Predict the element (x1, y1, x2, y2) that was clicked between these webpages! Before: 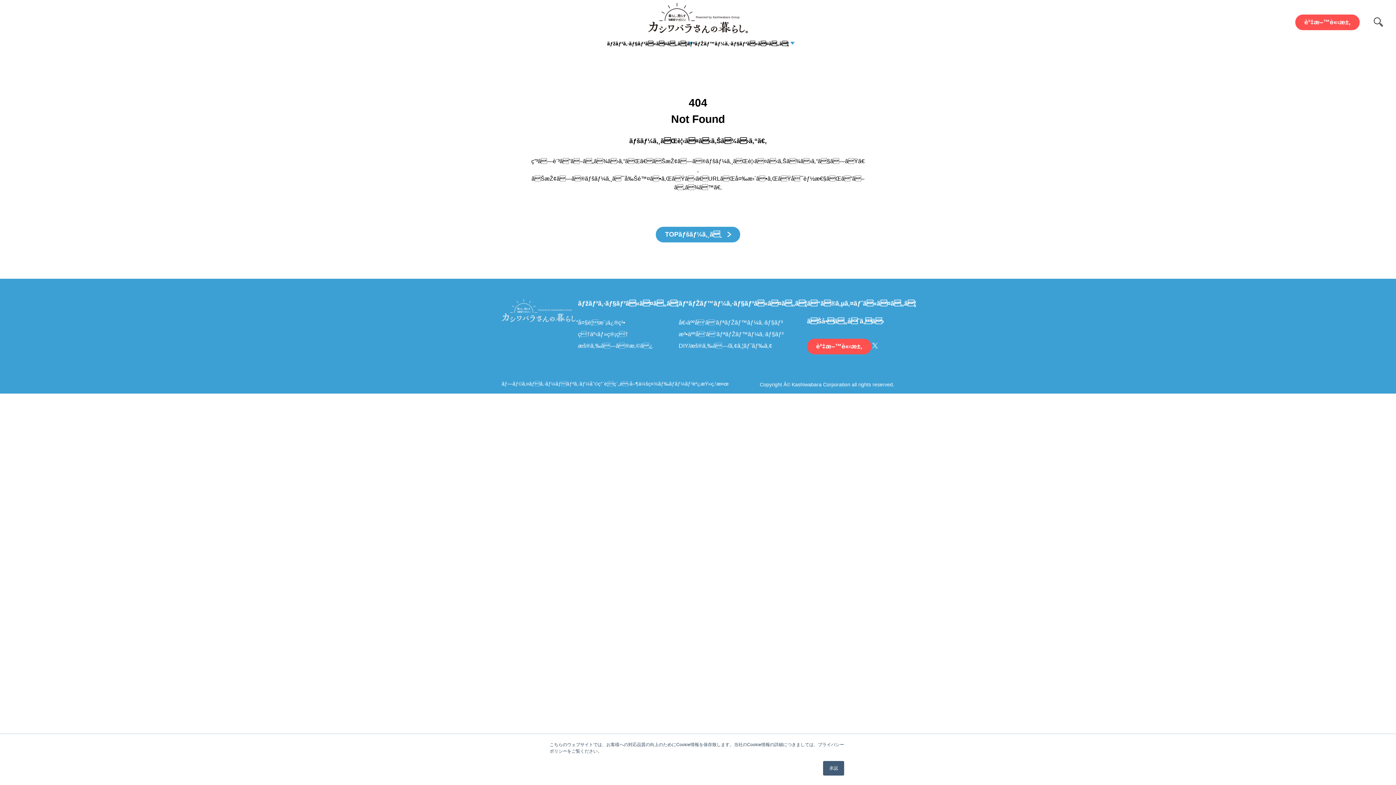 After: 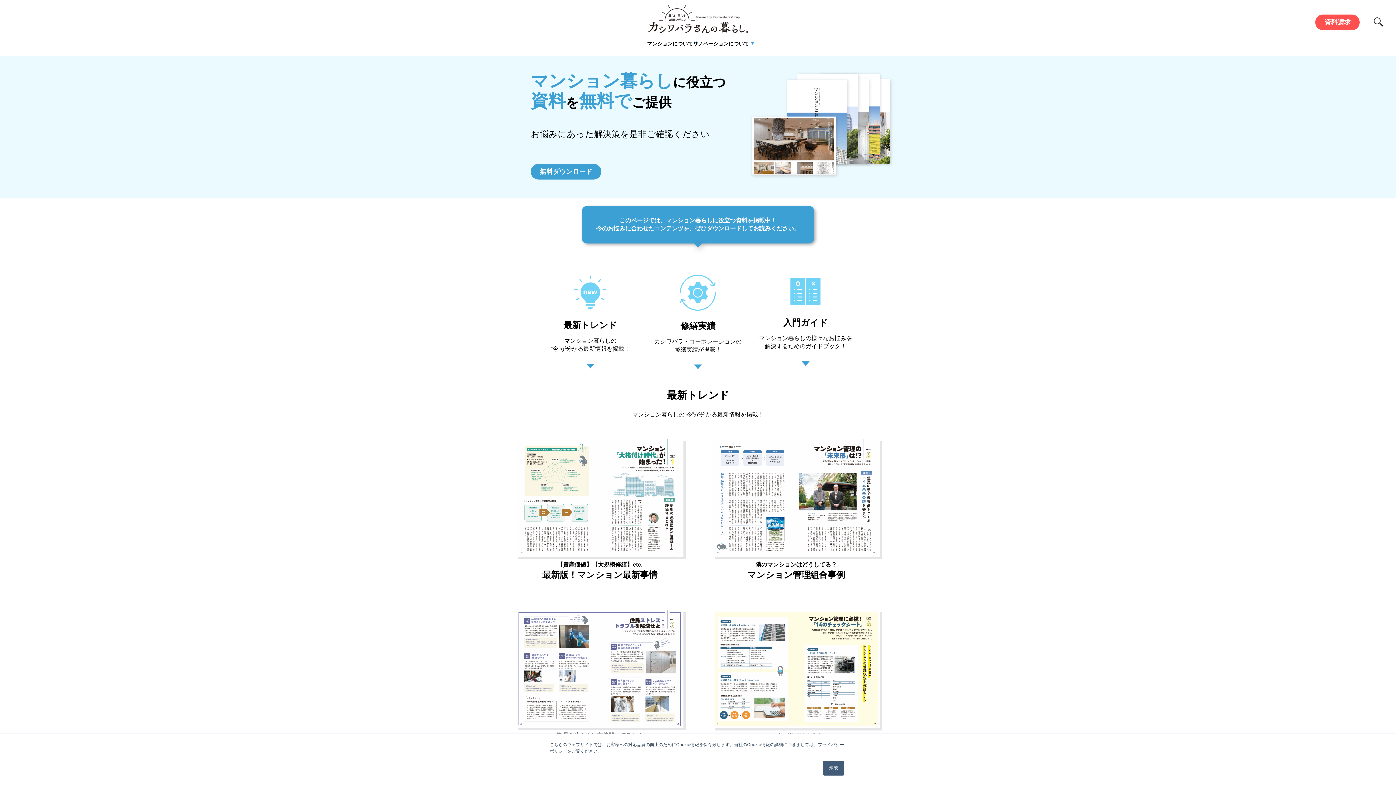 Action: bbox: (807, 339, 871, 354) label: è³‡æ–™è«‹æ±‚